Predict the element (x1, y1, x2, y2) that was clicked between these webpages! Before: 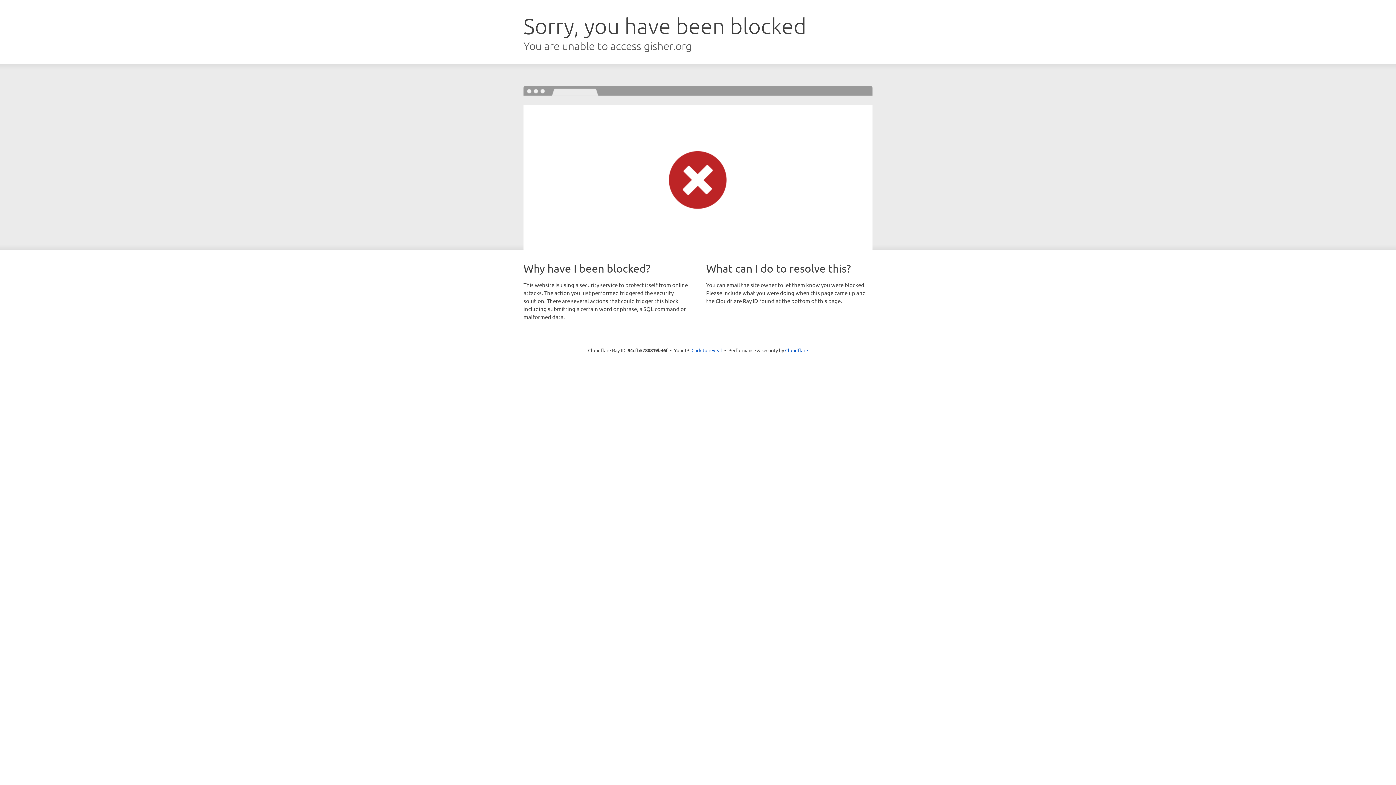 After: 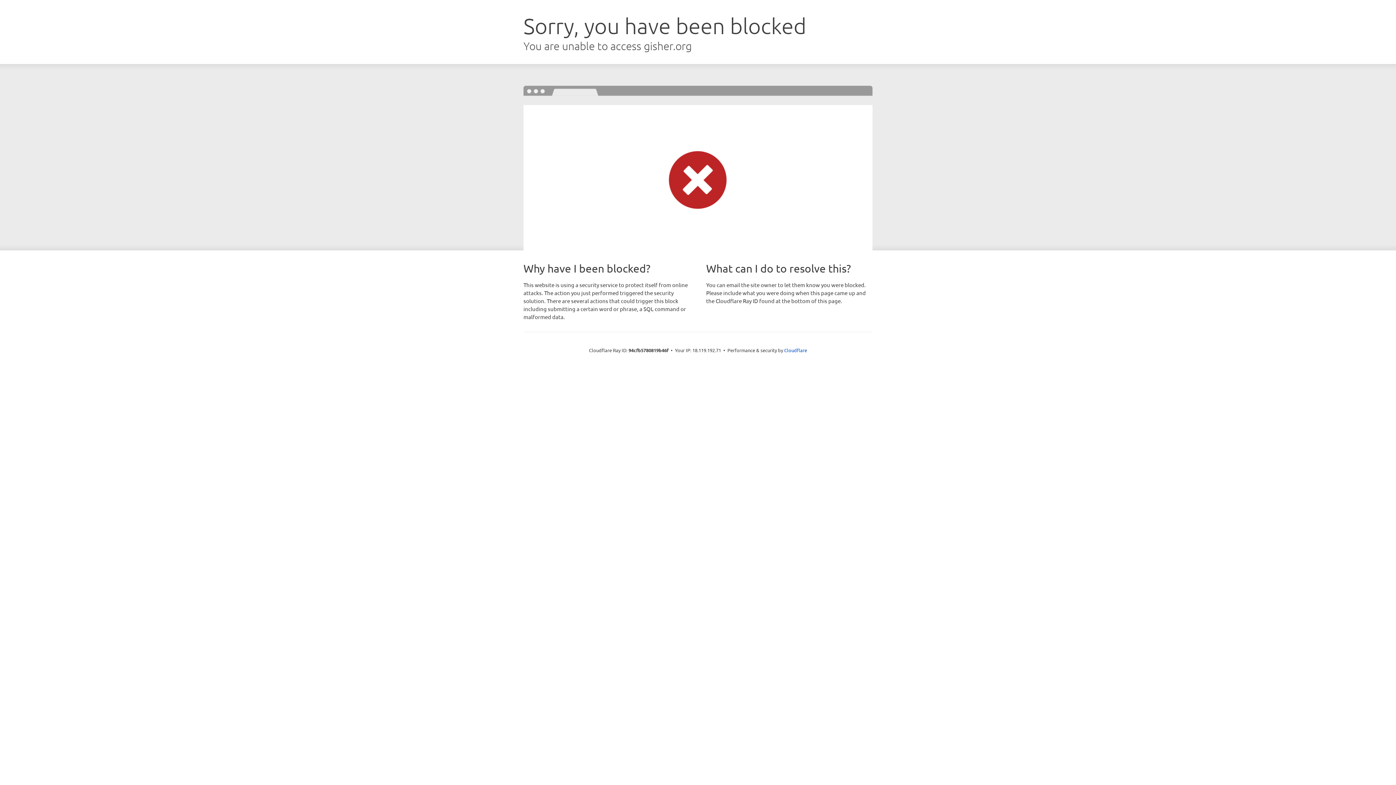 Action: bbox: (691, 346, 722, 353) label: Click to reveal